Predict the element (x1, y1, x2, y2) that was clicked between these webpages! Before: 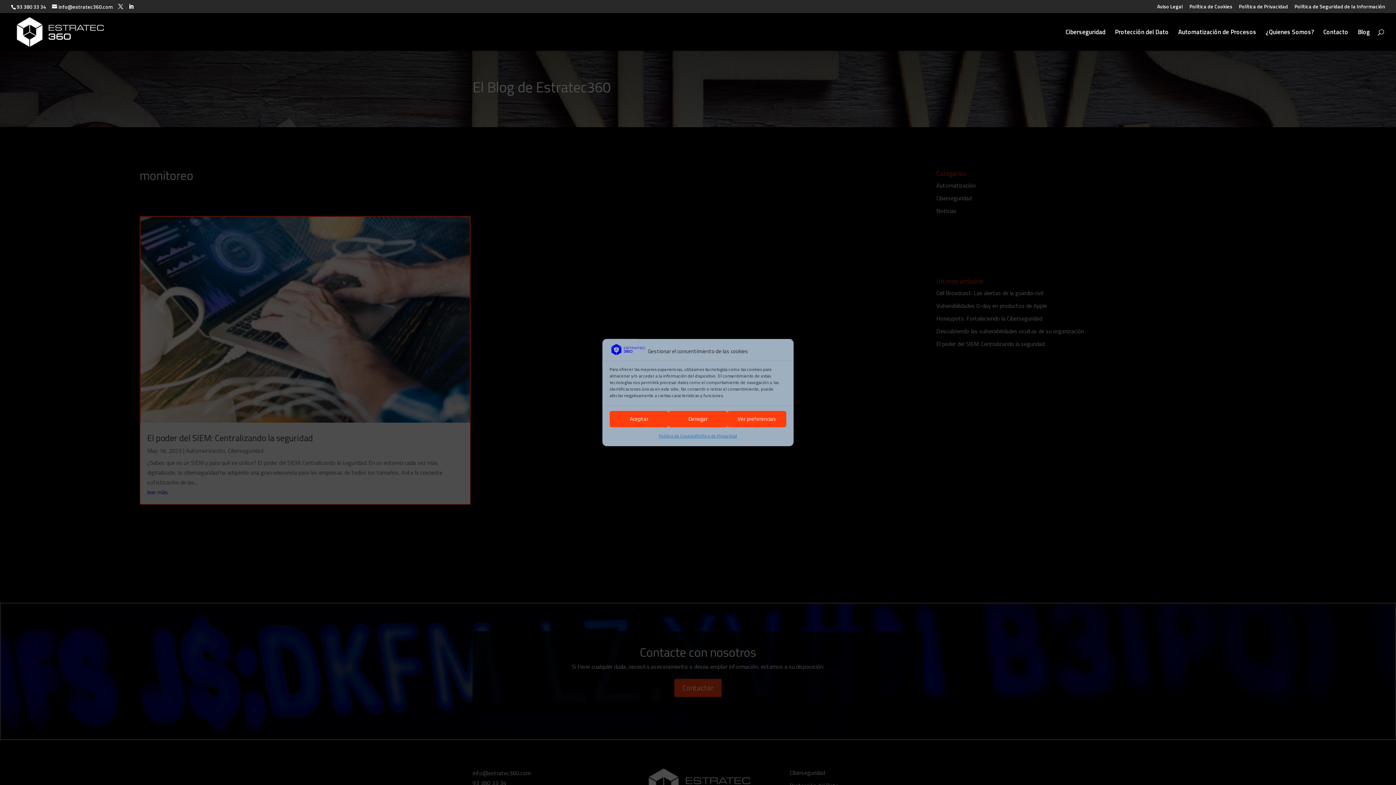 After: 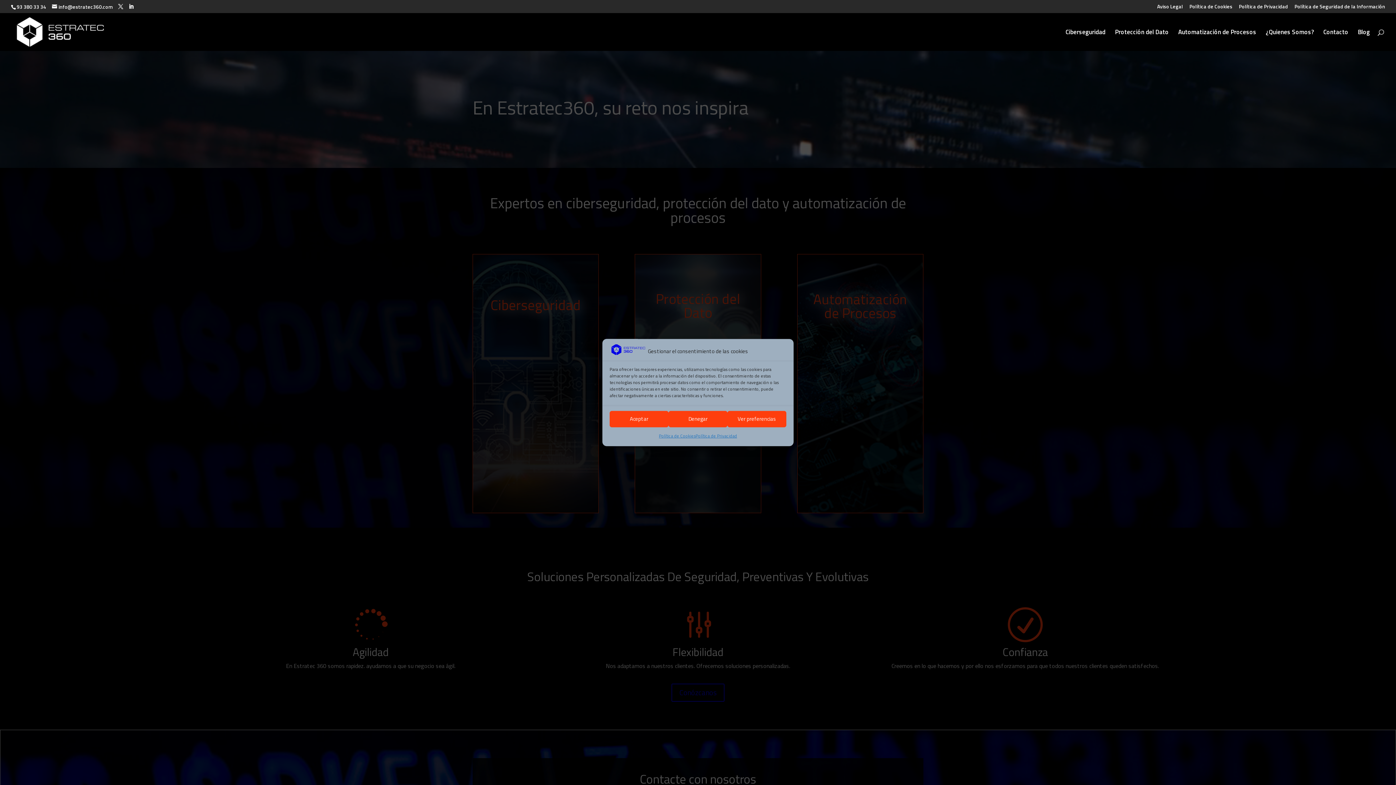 Action: bbox: (12, 26, 105, 35)